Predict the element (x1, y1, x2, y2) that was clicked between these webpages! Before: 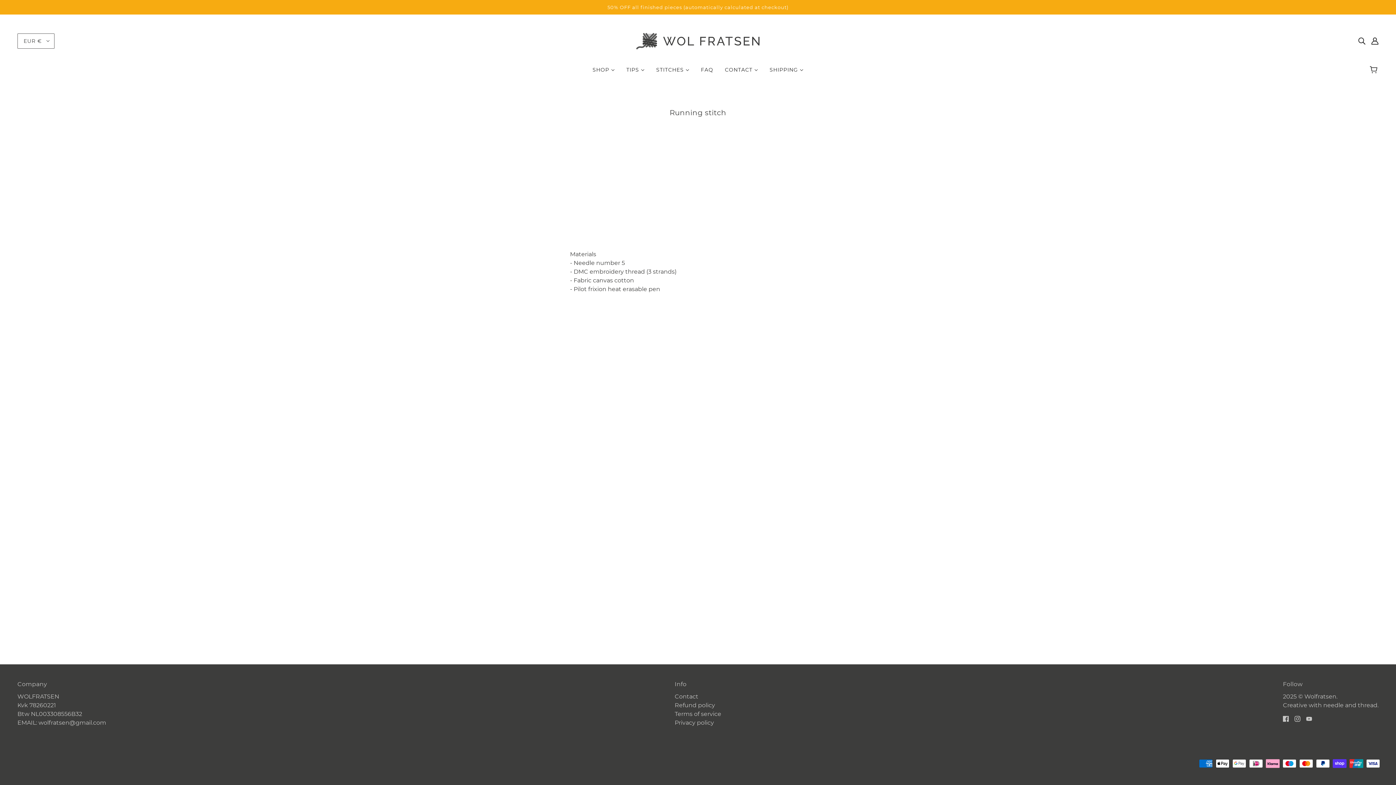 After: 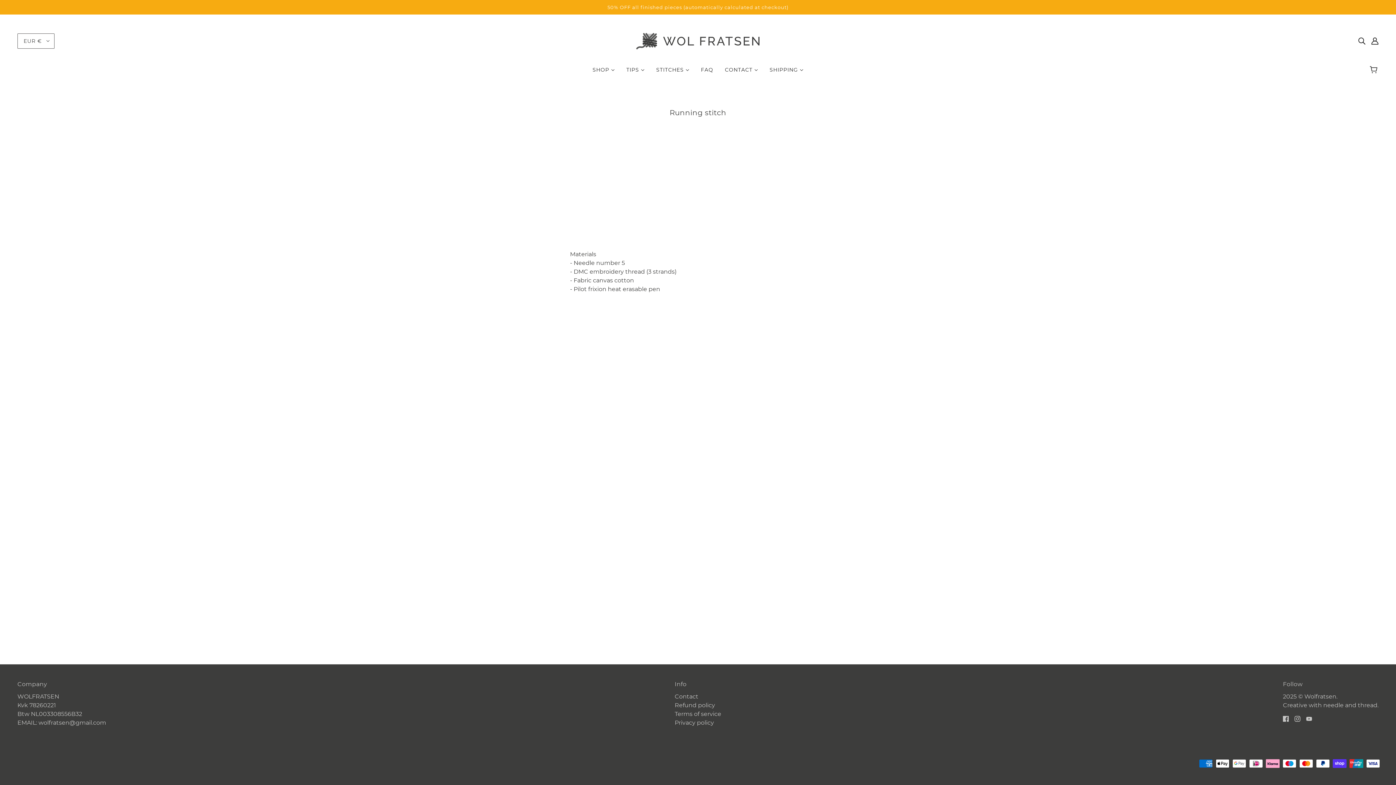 Action: bbox: (1280, 711, 1291, 726) label: facebook